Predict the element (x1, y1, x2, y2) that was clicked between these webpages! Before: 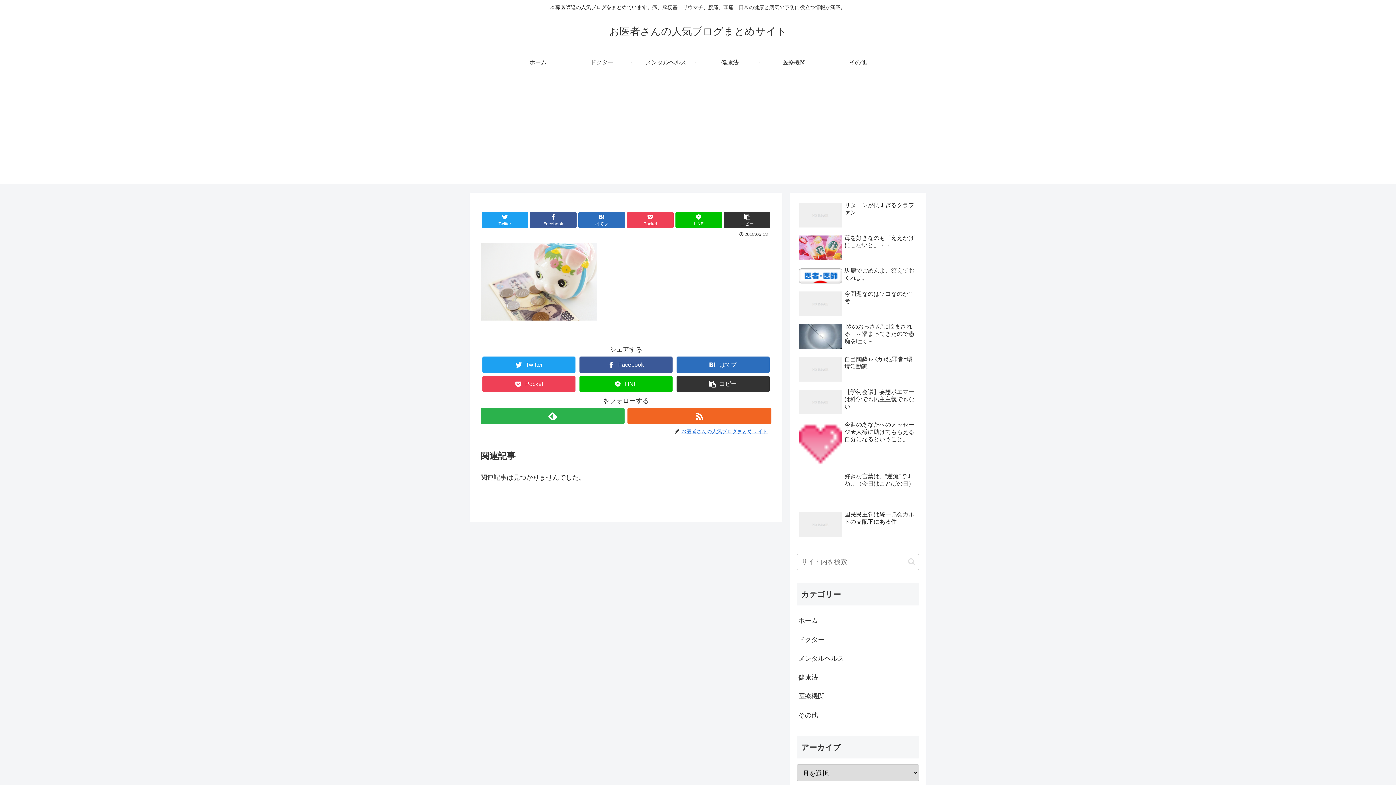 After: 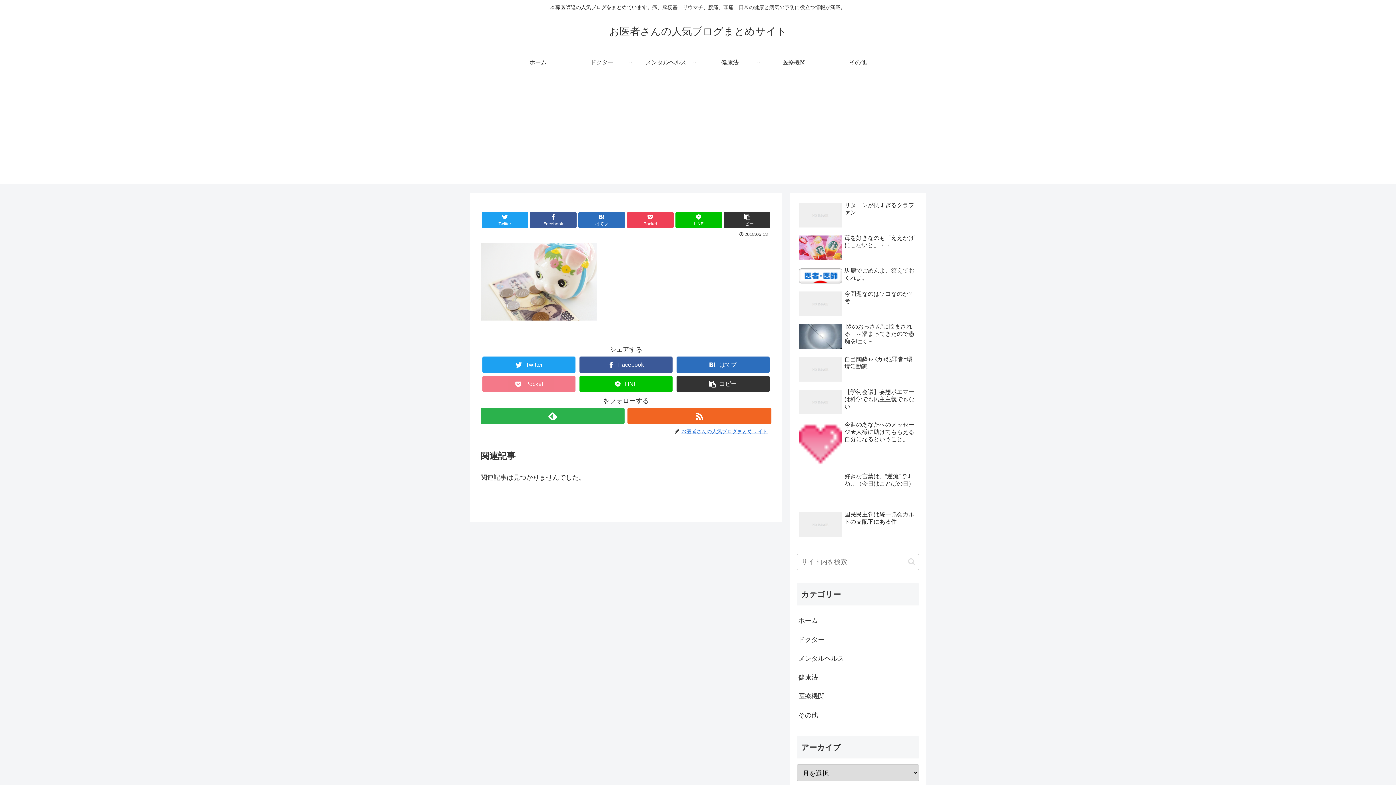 Action: label: Pocketに保存 bbox: (482, 376, 575, 392)